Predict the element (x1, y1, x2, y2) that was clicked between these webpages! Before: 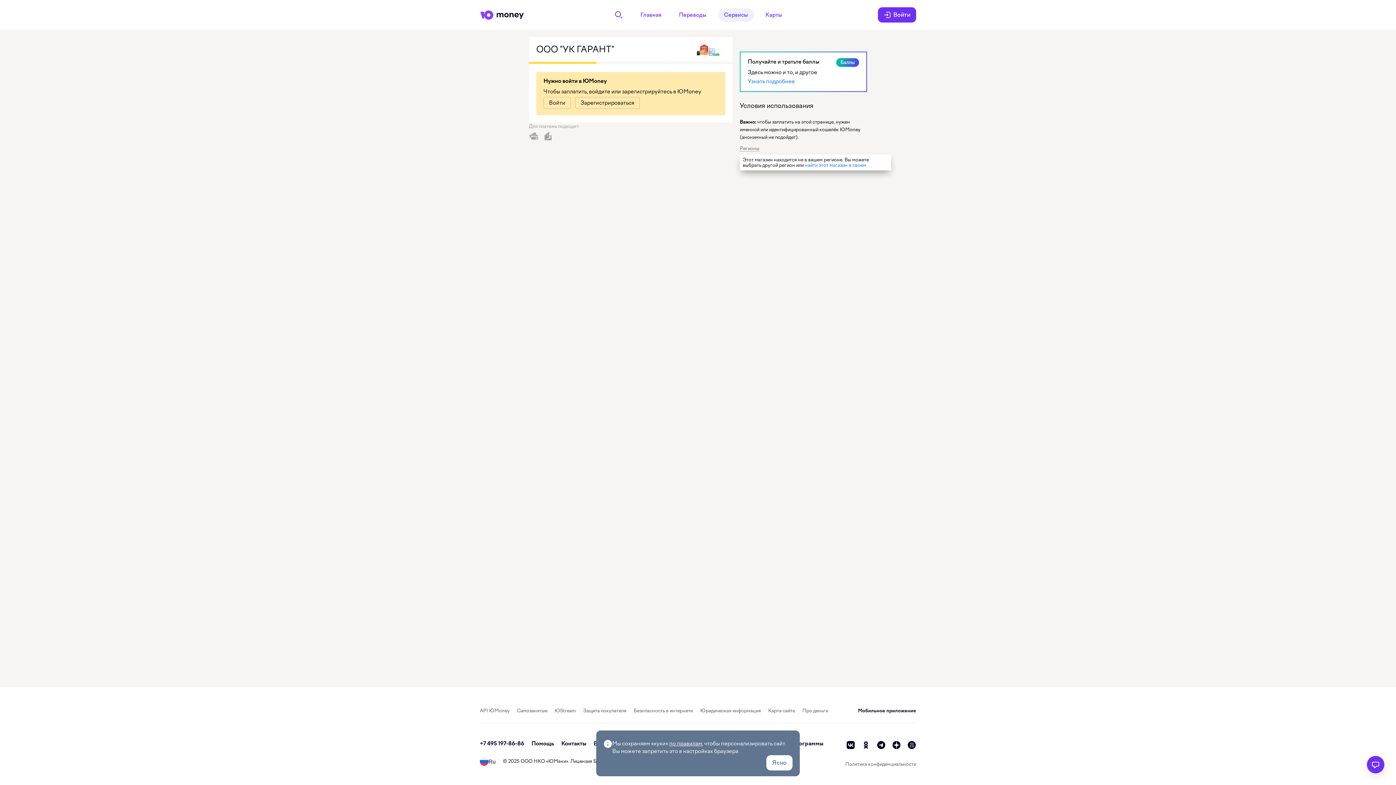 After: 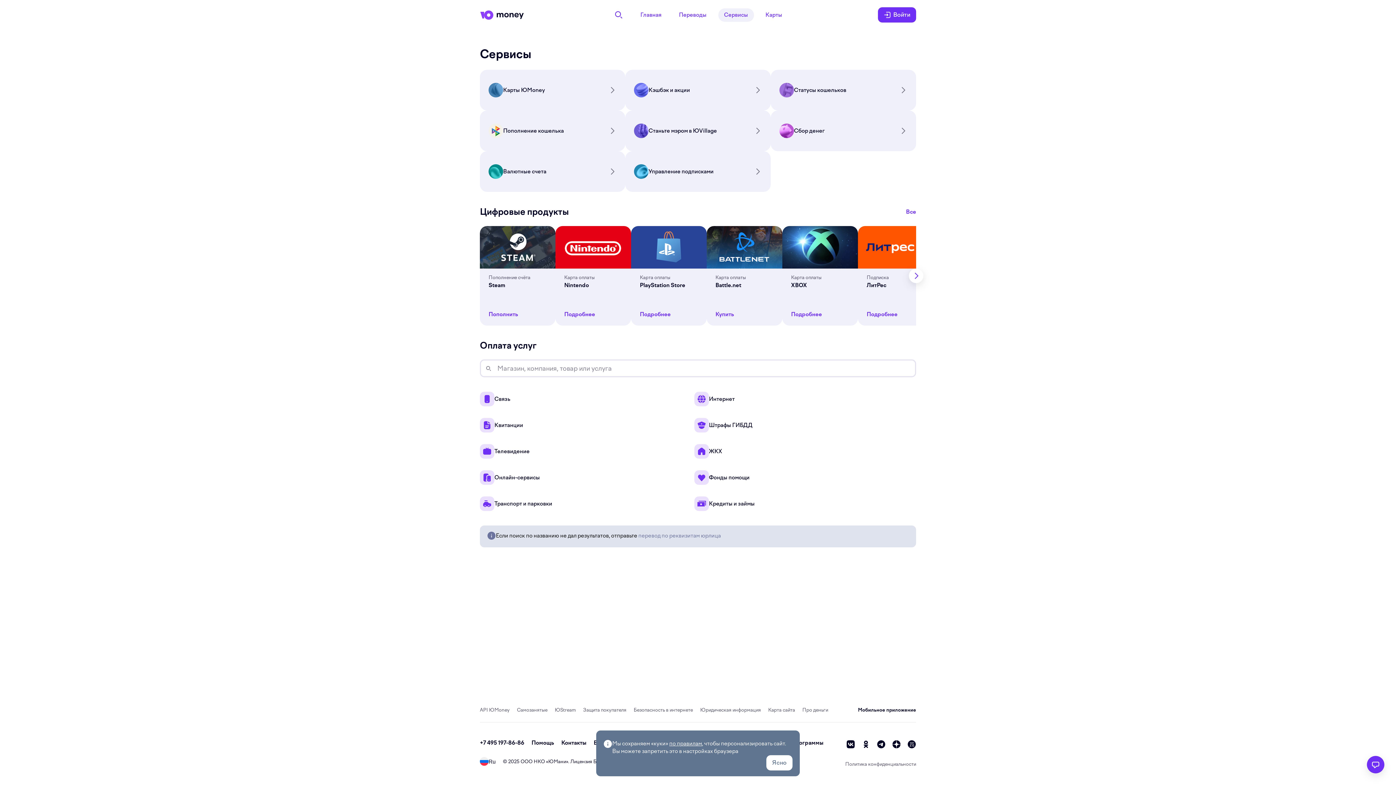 Action: bbox: (718, 8, 754, 21) label: Сервисы